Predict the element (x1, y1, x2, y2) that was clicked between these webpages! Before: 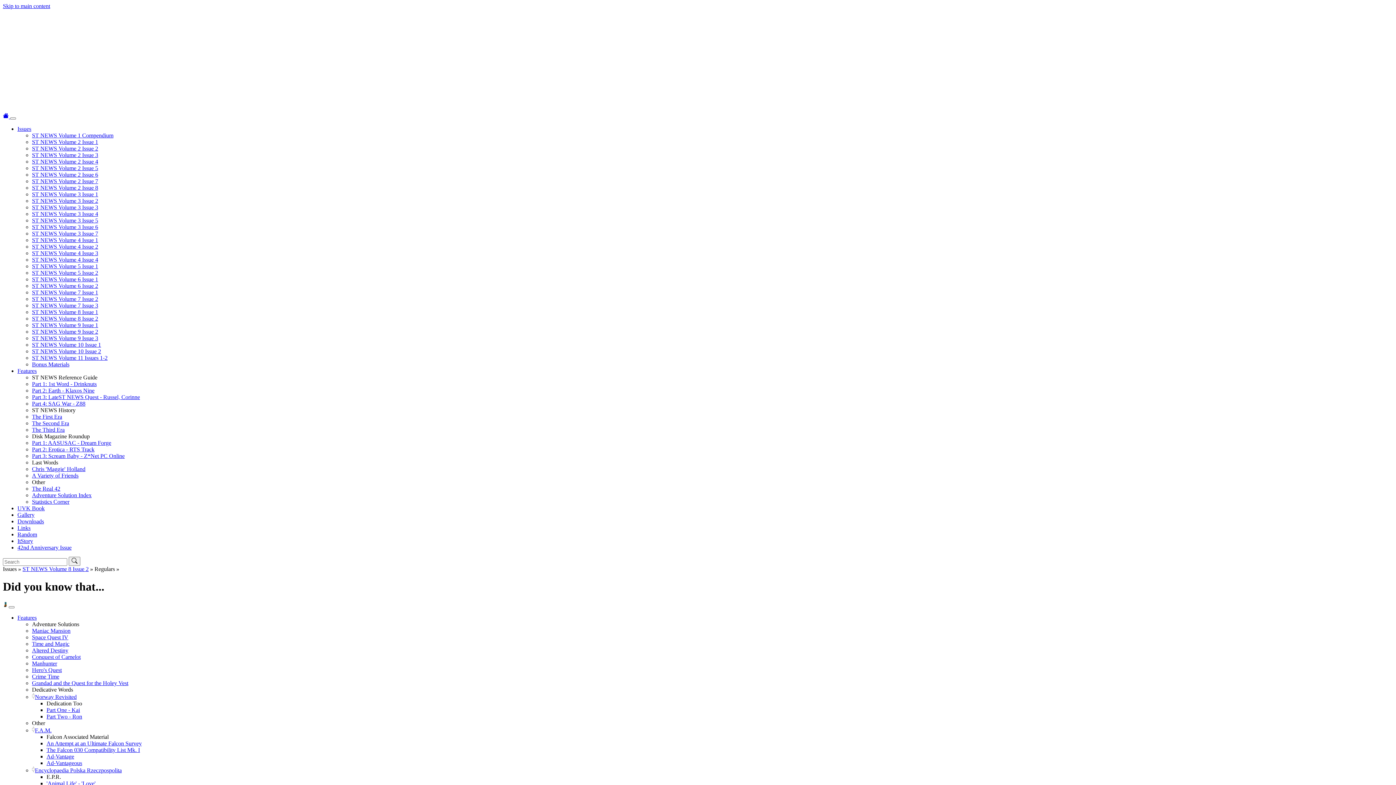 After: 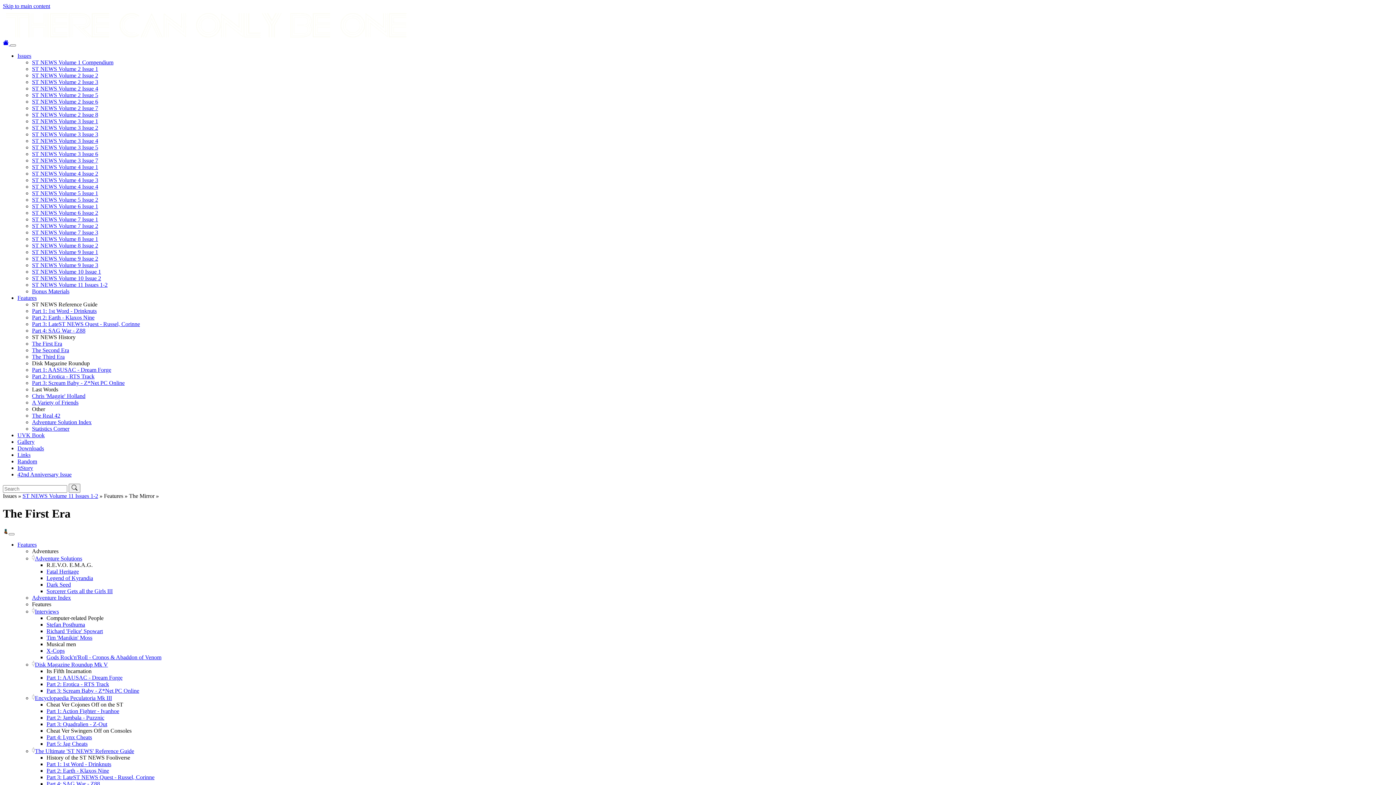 Action: label: The First Era bbox: (32, 413, 62, 420)